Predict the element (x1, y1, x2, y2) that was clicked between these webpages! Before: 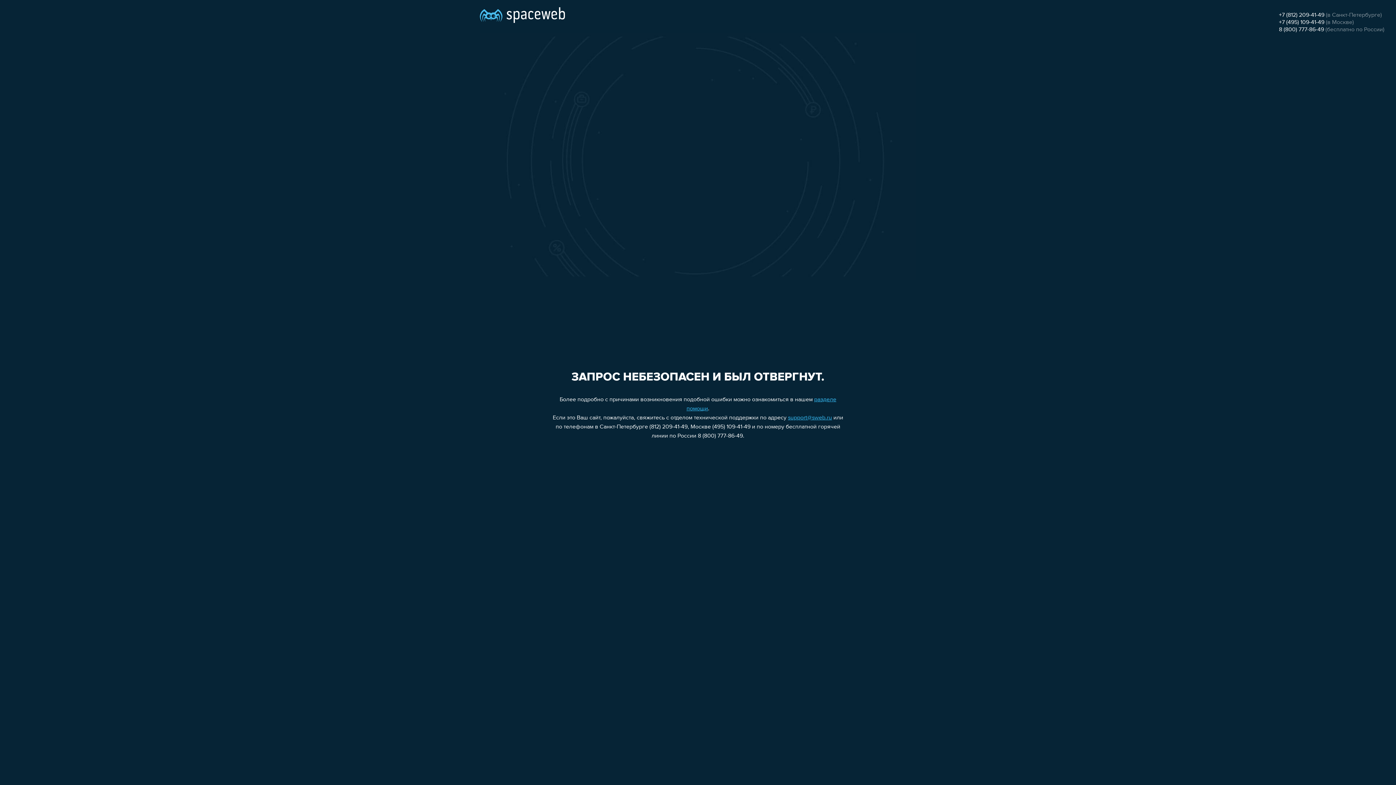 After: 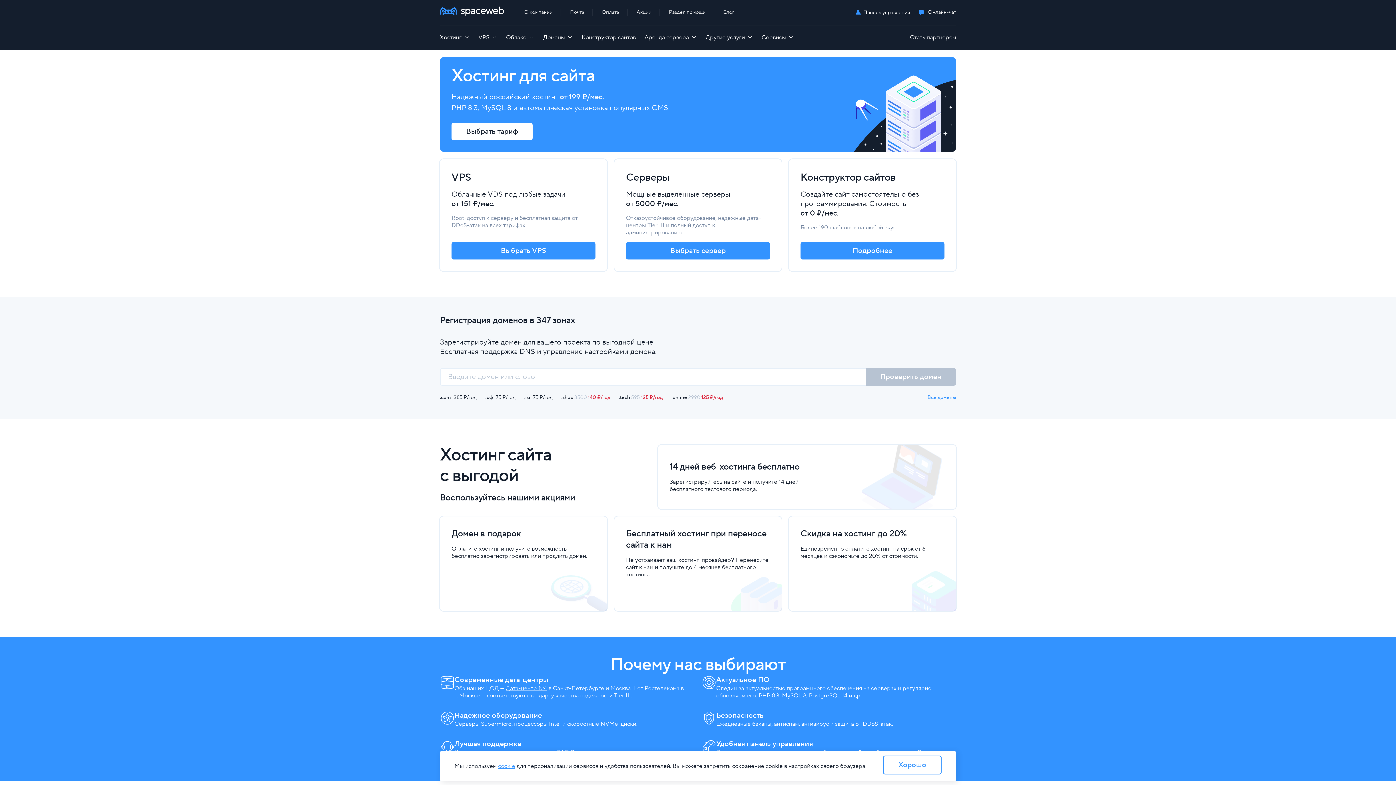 Action: bbox: (480, 0, 565, 25)